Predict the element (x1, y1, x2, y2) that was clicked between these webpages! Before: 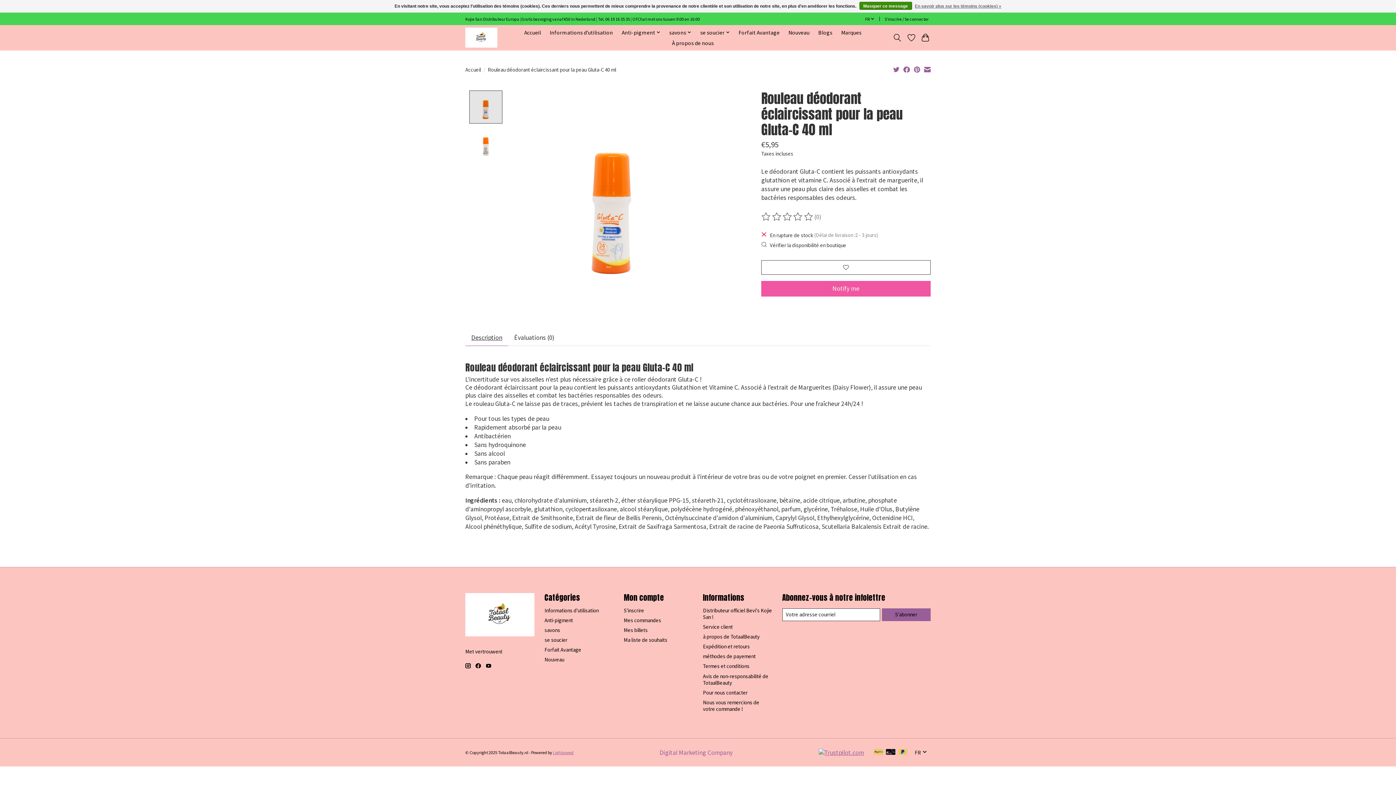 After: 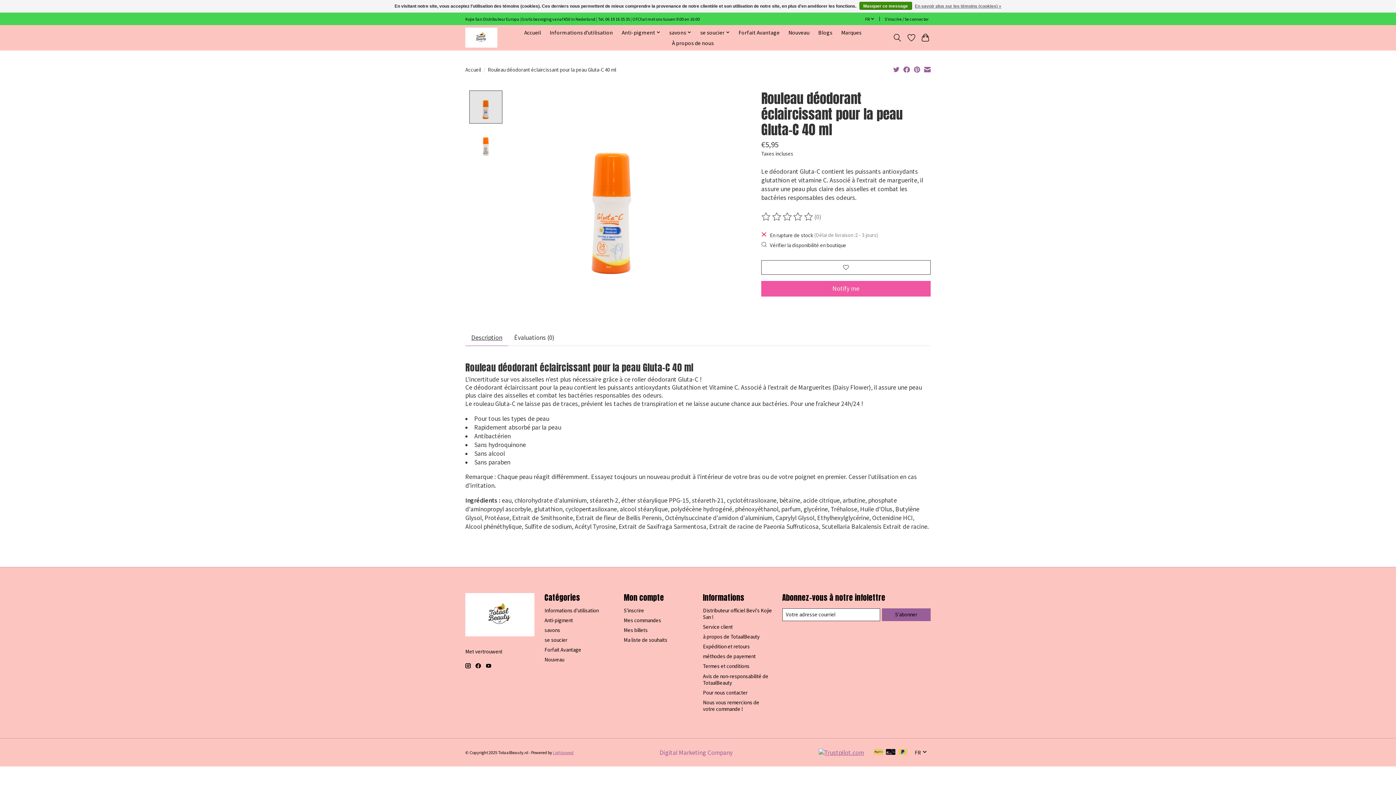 Action: bbox: (903, 66, 910, 74)